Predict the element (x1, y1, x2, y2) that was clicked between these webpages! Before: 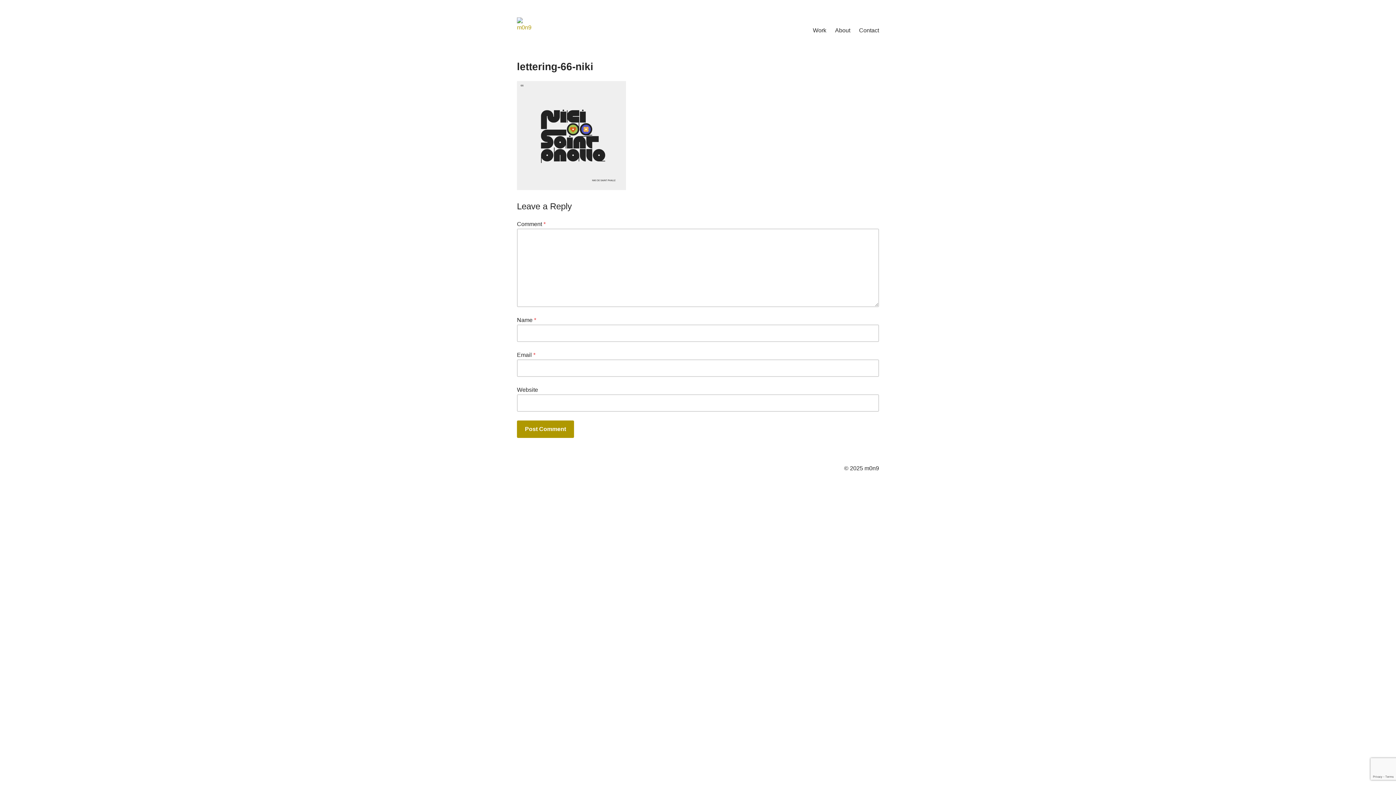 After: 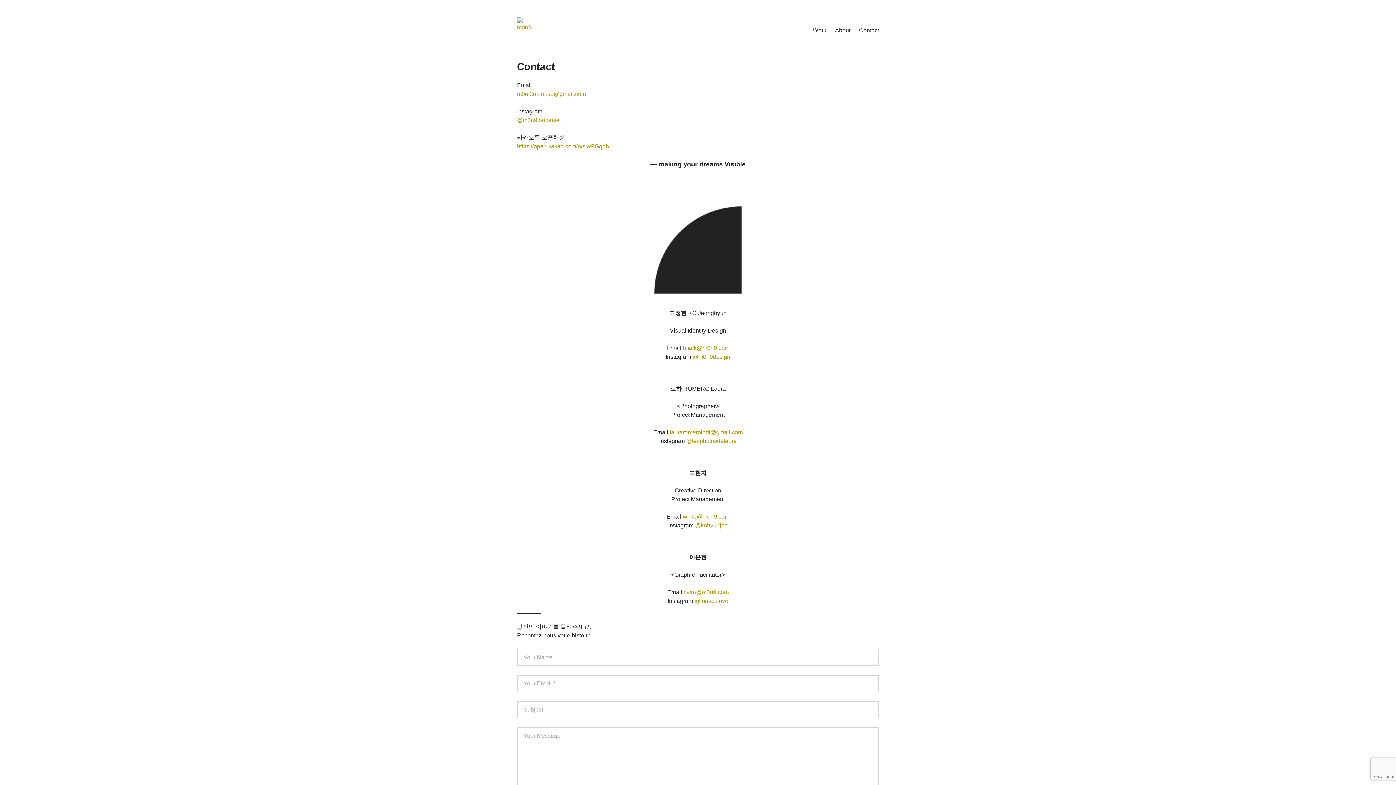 Action: bbox: (854, 21, 883, 39) label: Contact